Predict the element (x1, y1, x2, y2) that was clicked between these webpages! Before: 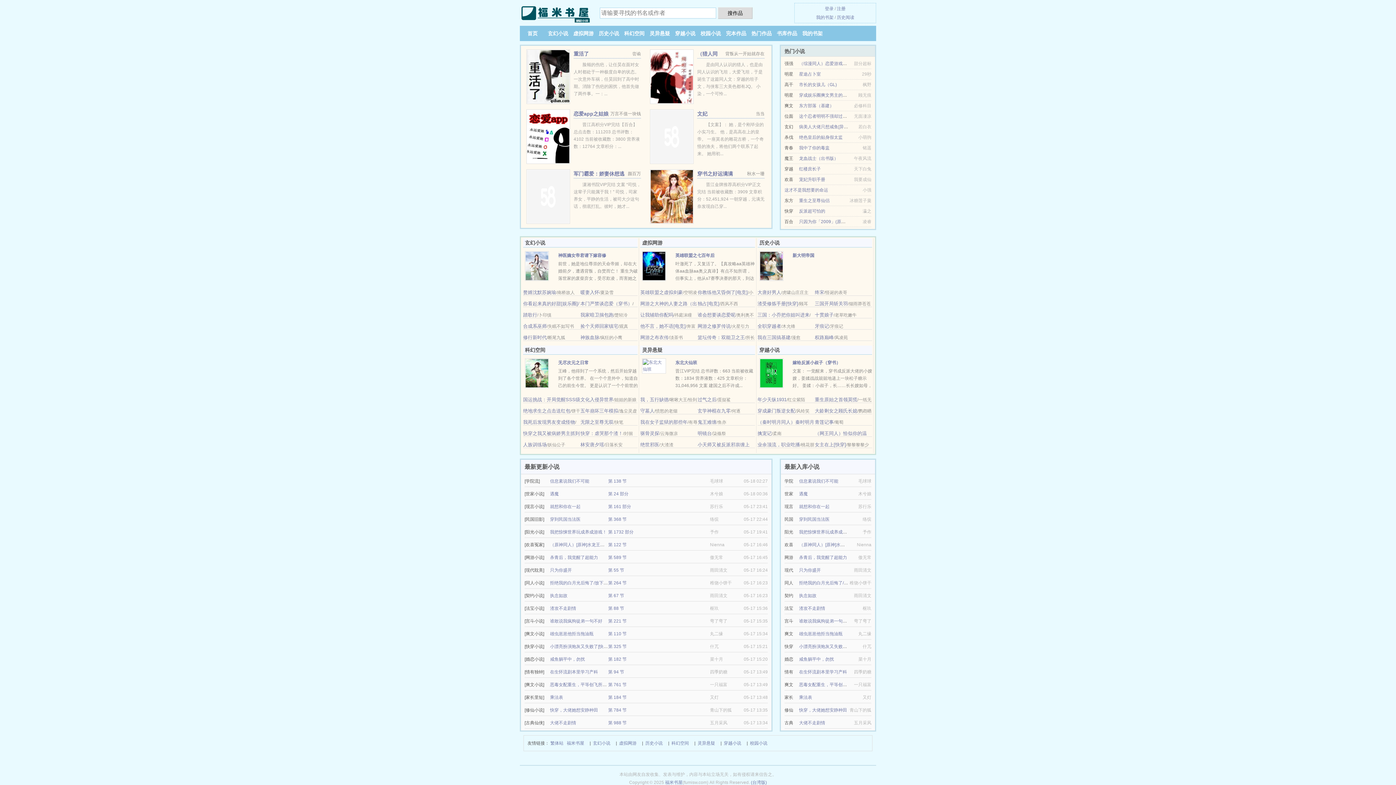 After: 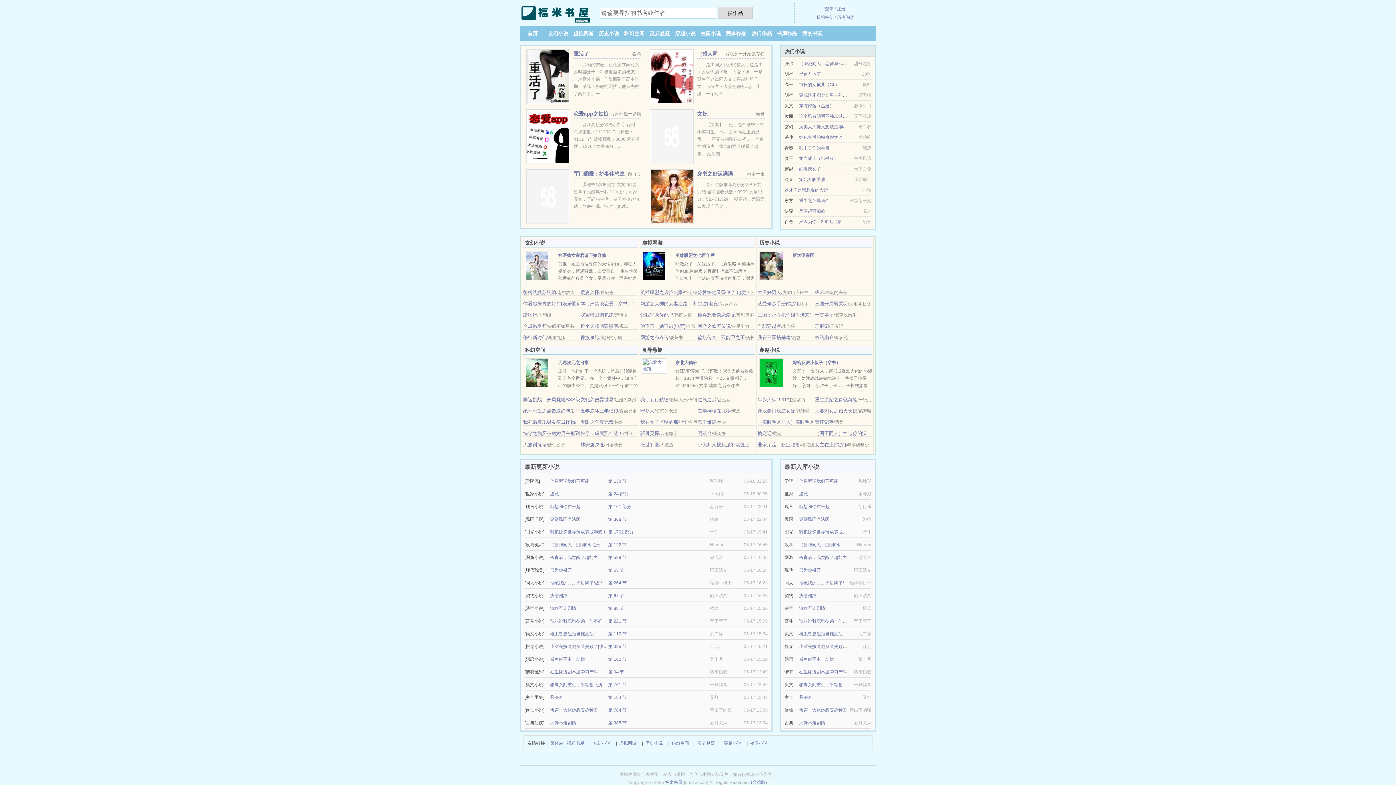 Action: label: 业余顶流，职业吃播 bbox: (757, 442, 800, 447)